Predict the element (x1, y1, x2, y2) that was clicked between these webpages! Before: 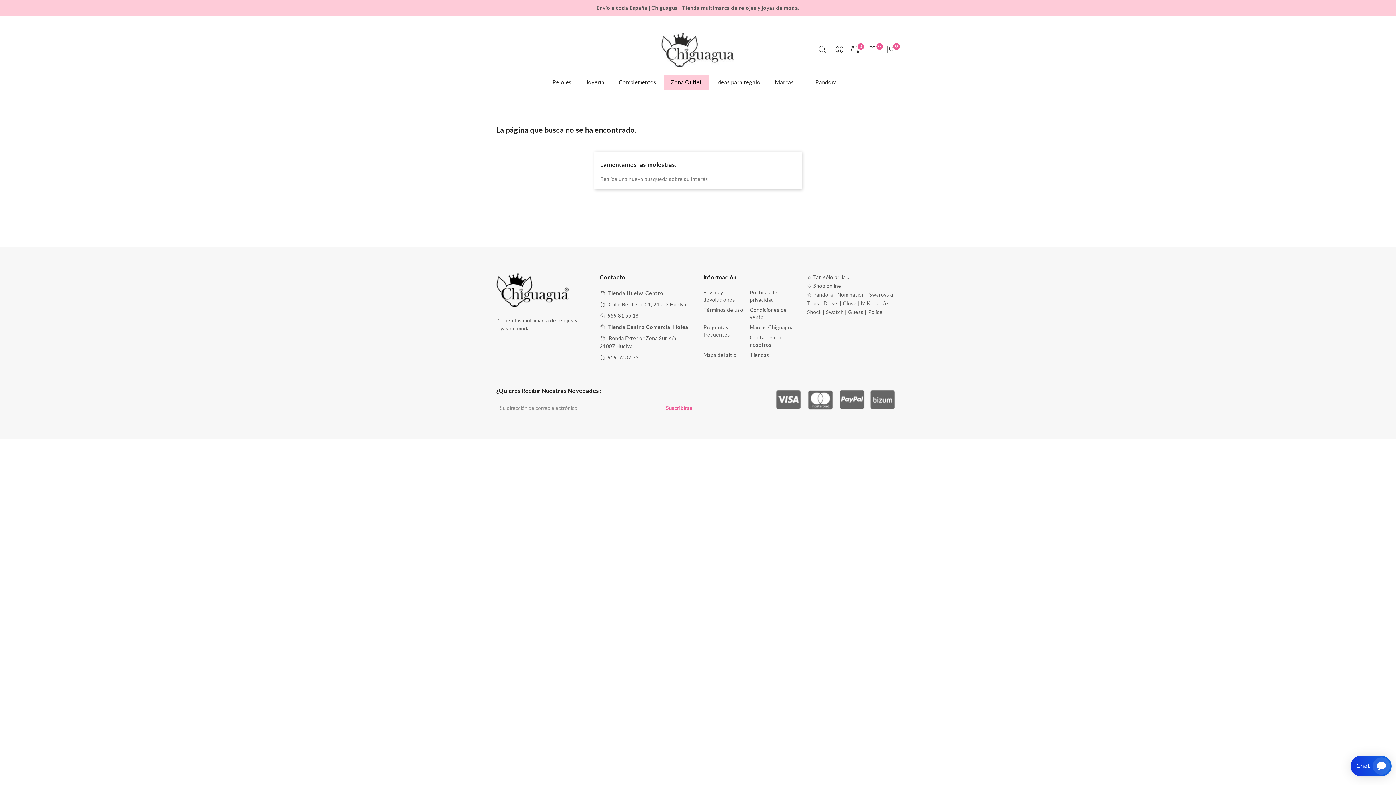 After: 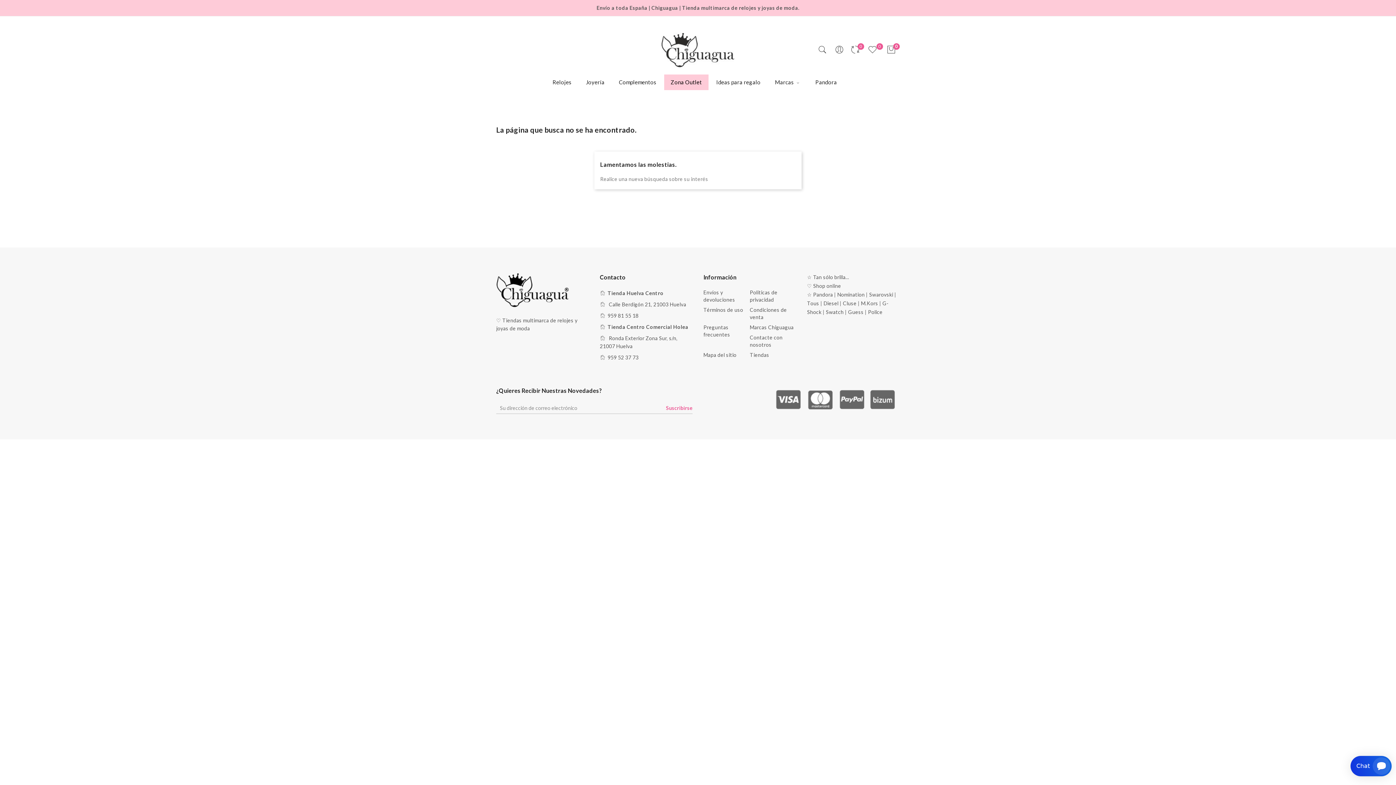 Action: bbox: (664, 74, 708, 90) label: Zona Outlet